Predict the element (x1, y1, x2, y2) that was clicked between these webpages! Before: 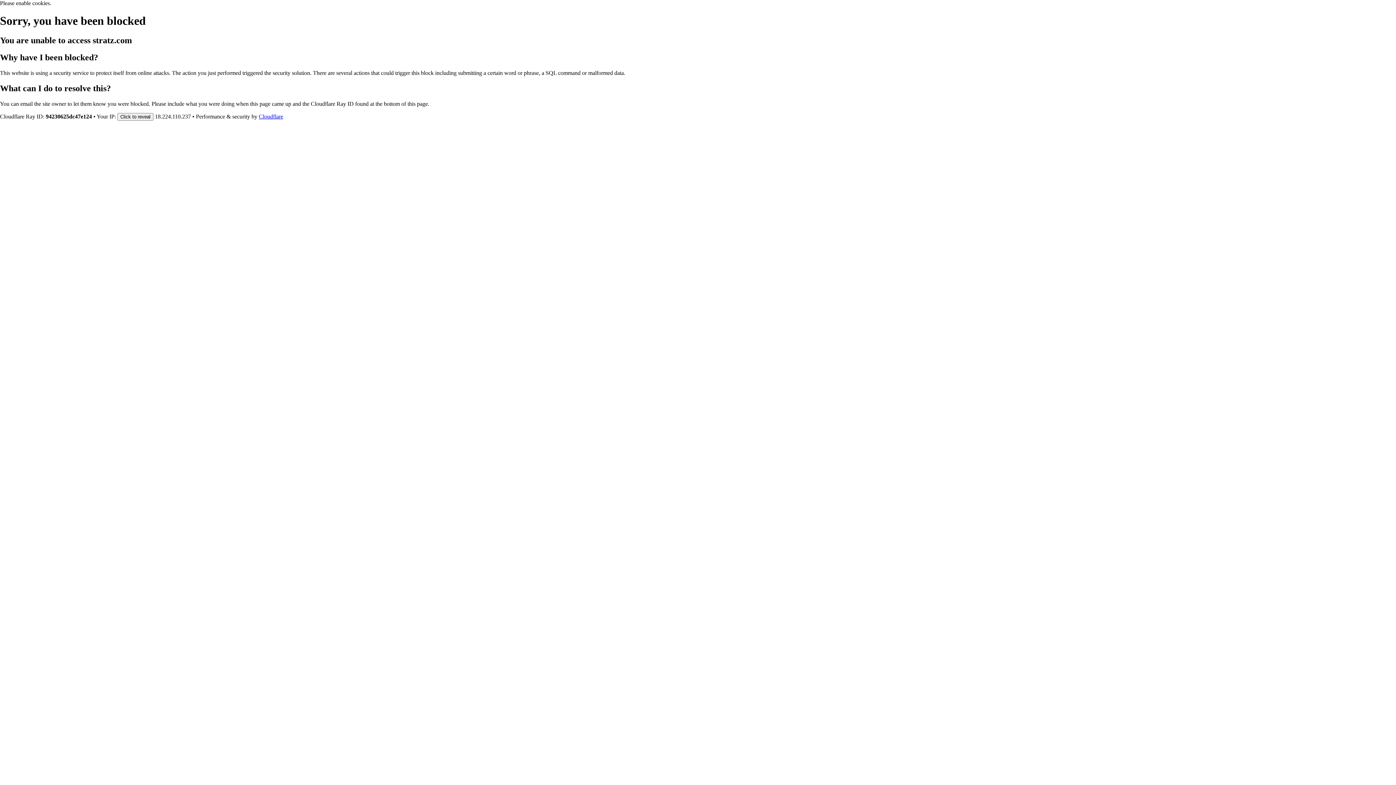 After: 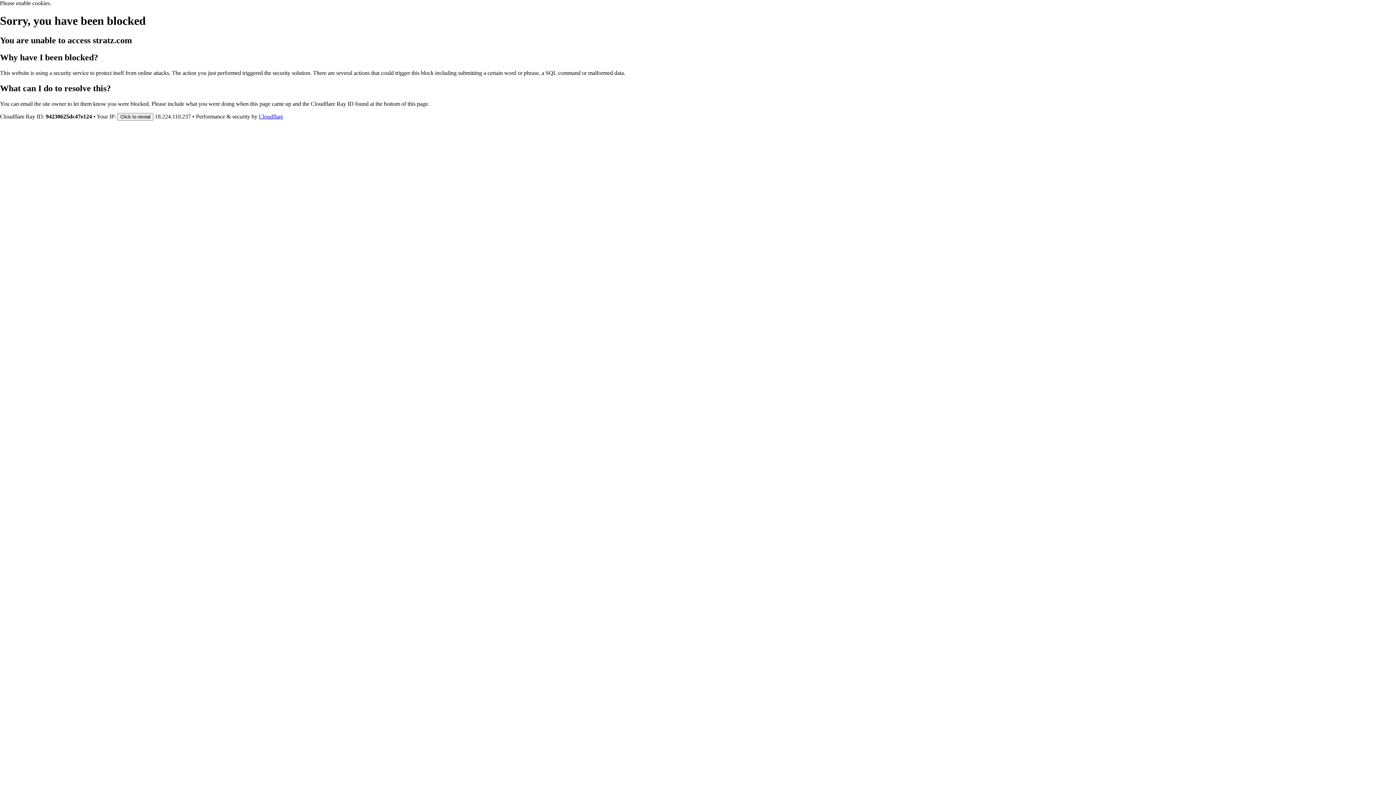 Action: label: Cloudflare bbox: (258, 113, 283, 119)